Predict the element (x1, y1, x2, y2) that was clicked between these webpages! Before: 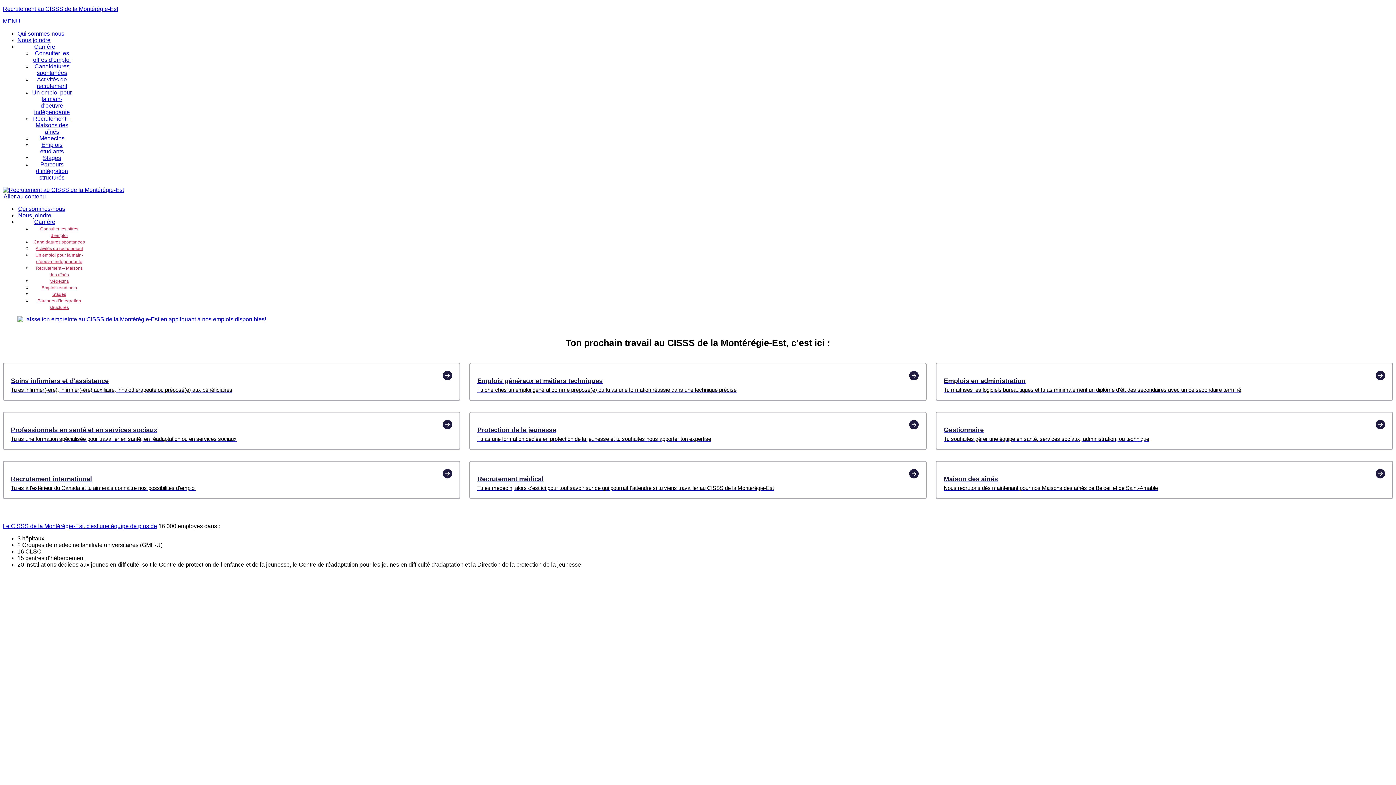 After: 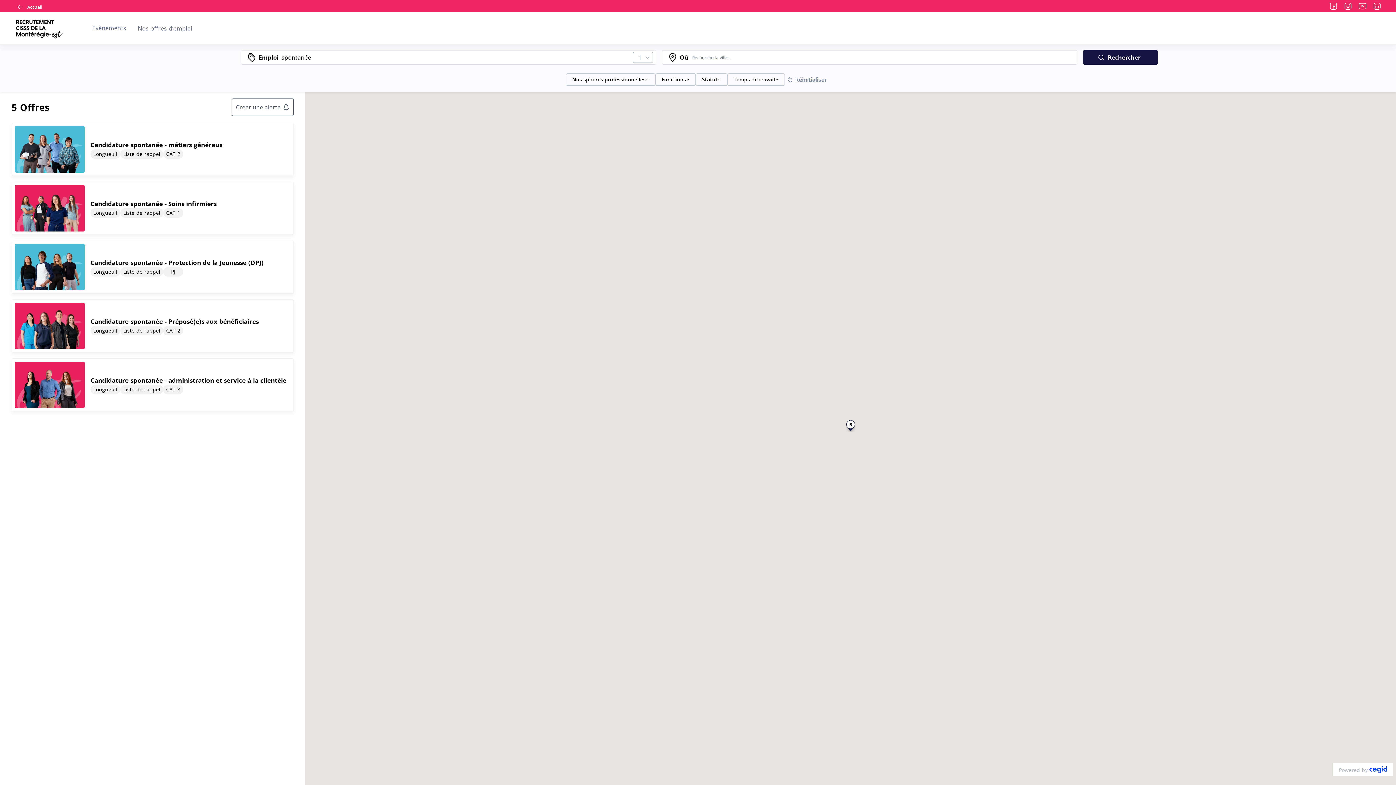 Action: label: Candidatures spontanées bbox: (34, 63, 69, 76)